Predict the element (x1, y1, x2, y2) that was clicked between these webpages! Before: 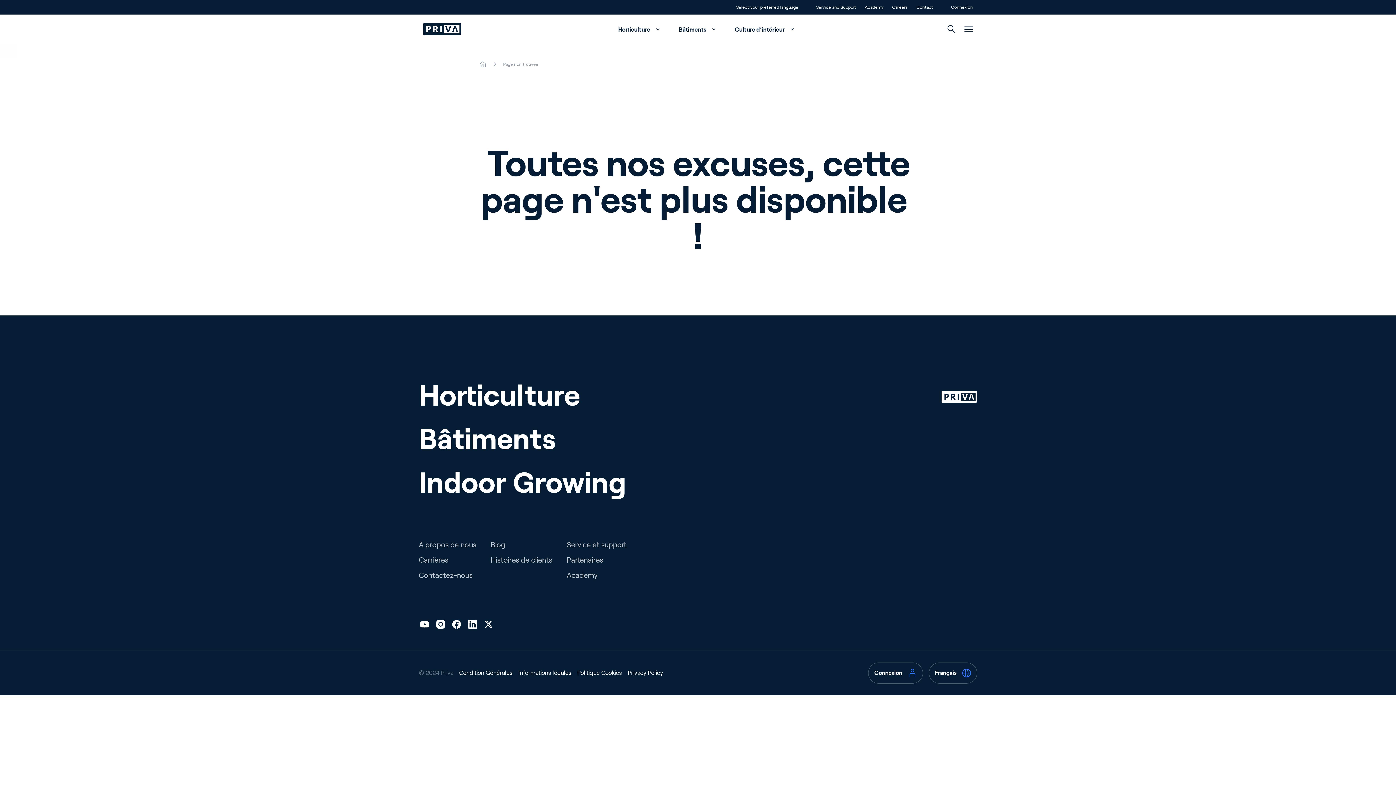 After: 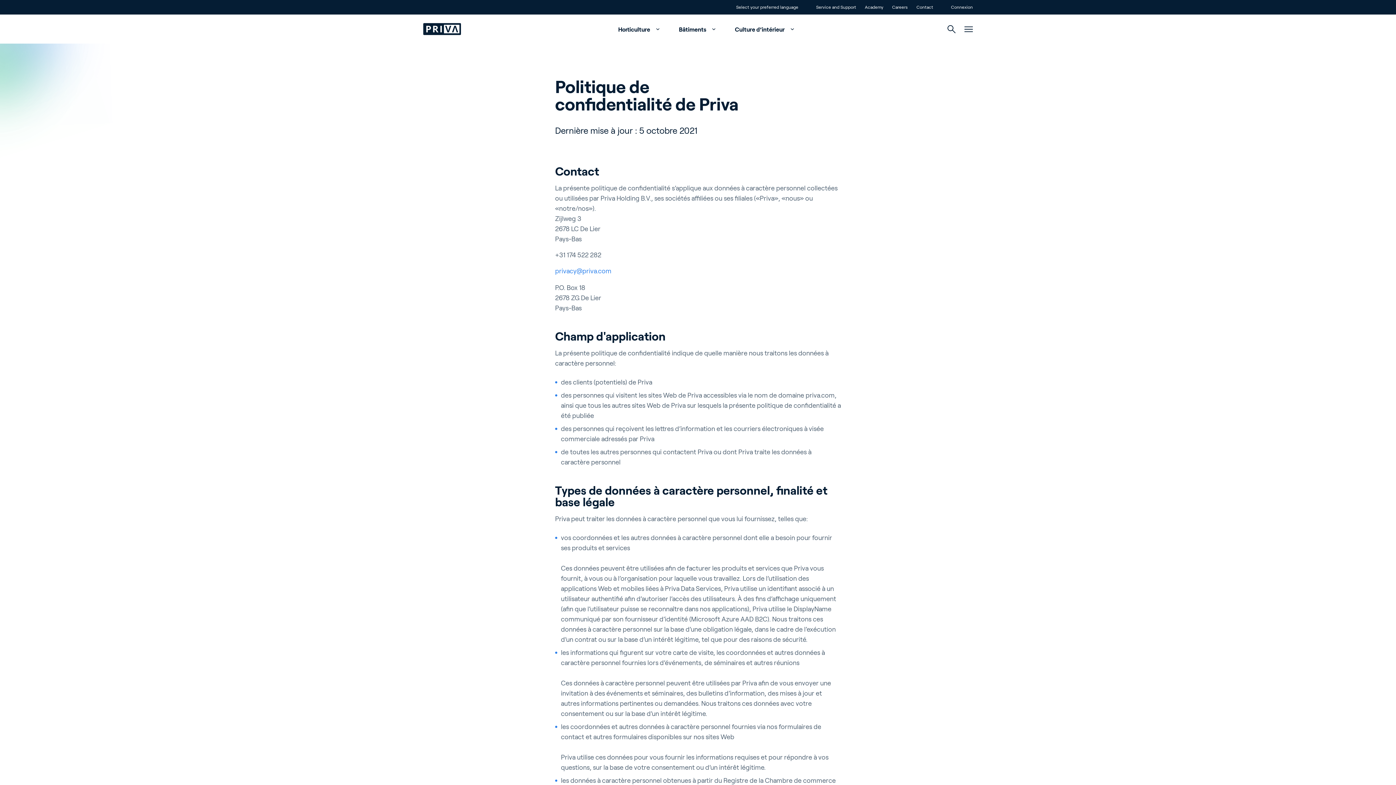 Action: bbox: (628, 670, 663, 676) label: Privacy Policy